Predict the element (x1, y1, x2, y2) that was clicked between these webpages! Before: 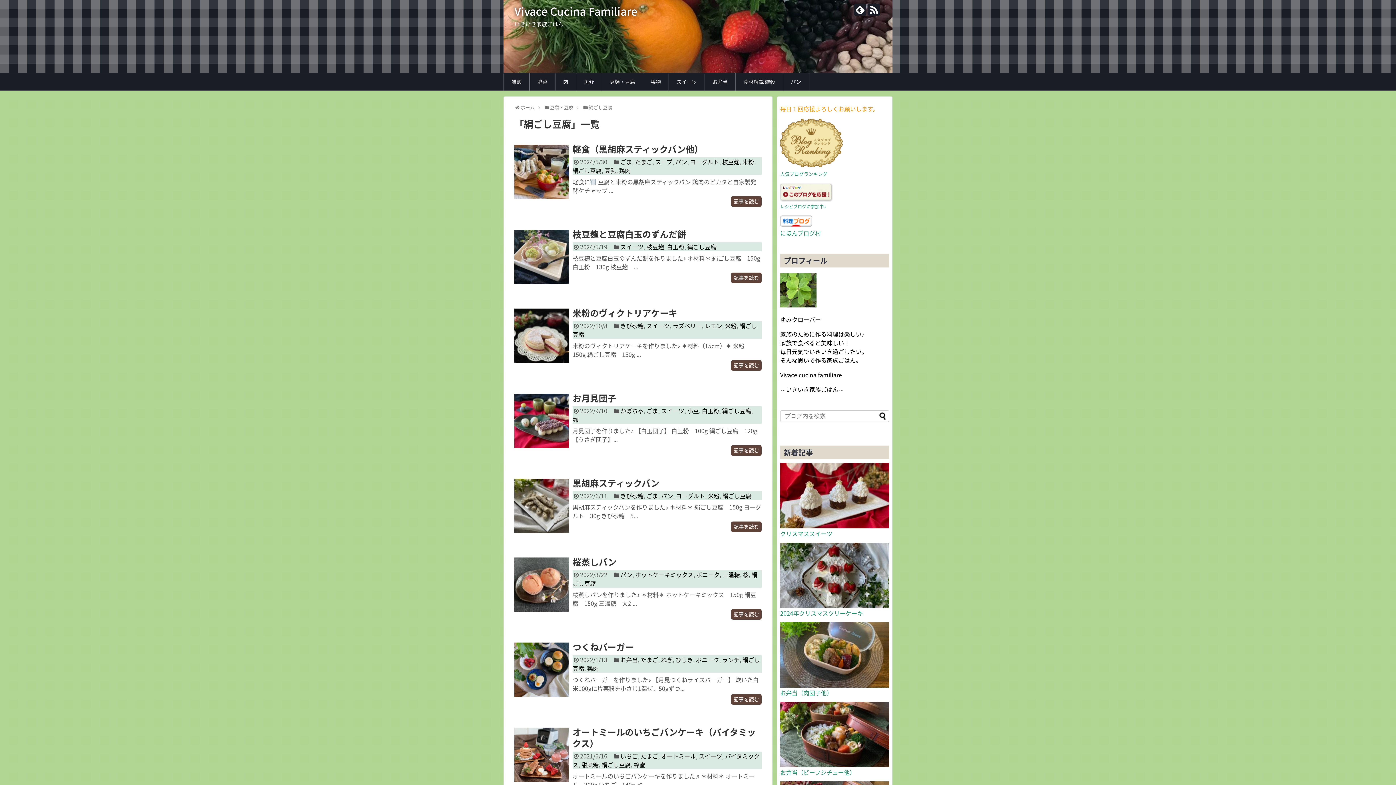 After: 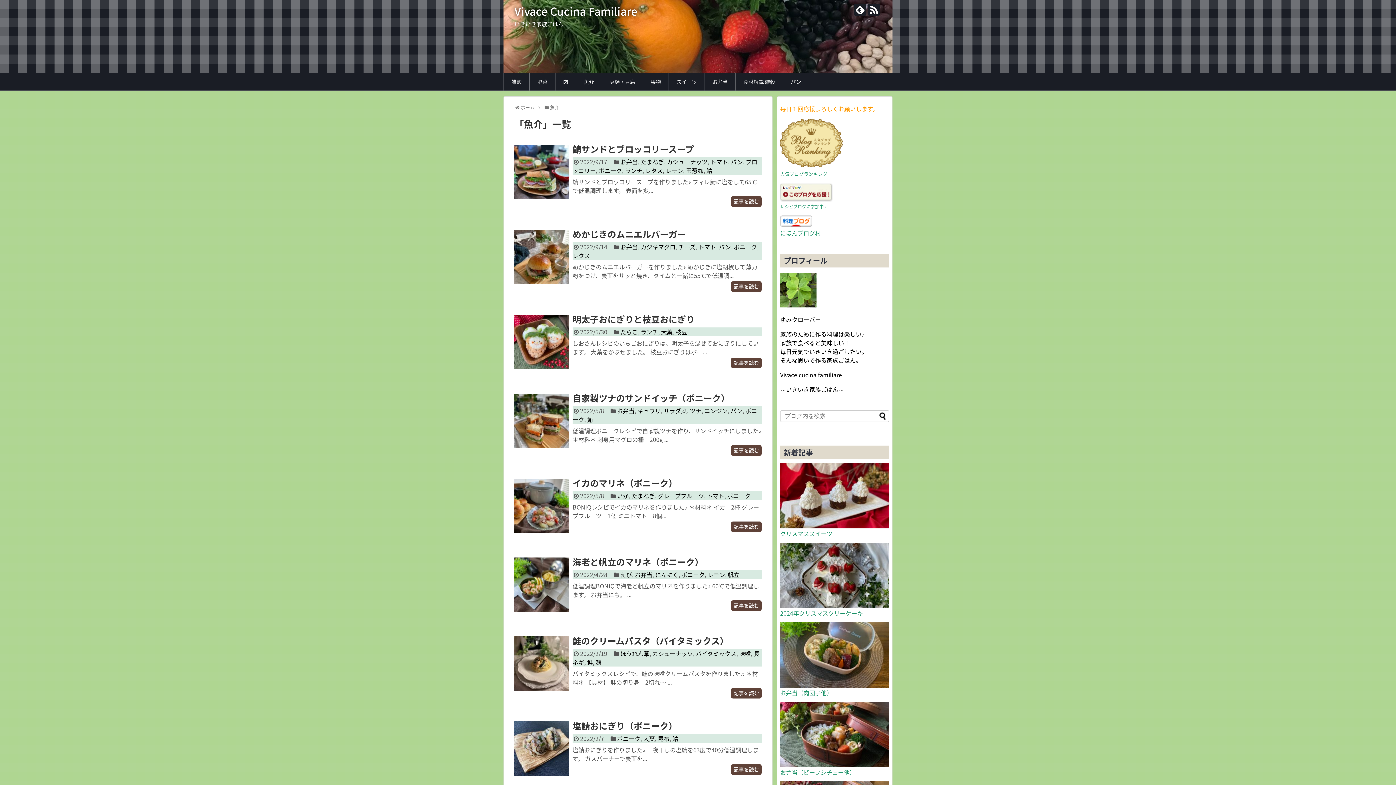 Action: label: 魚介 bbox: (576, 73, 602, 90)